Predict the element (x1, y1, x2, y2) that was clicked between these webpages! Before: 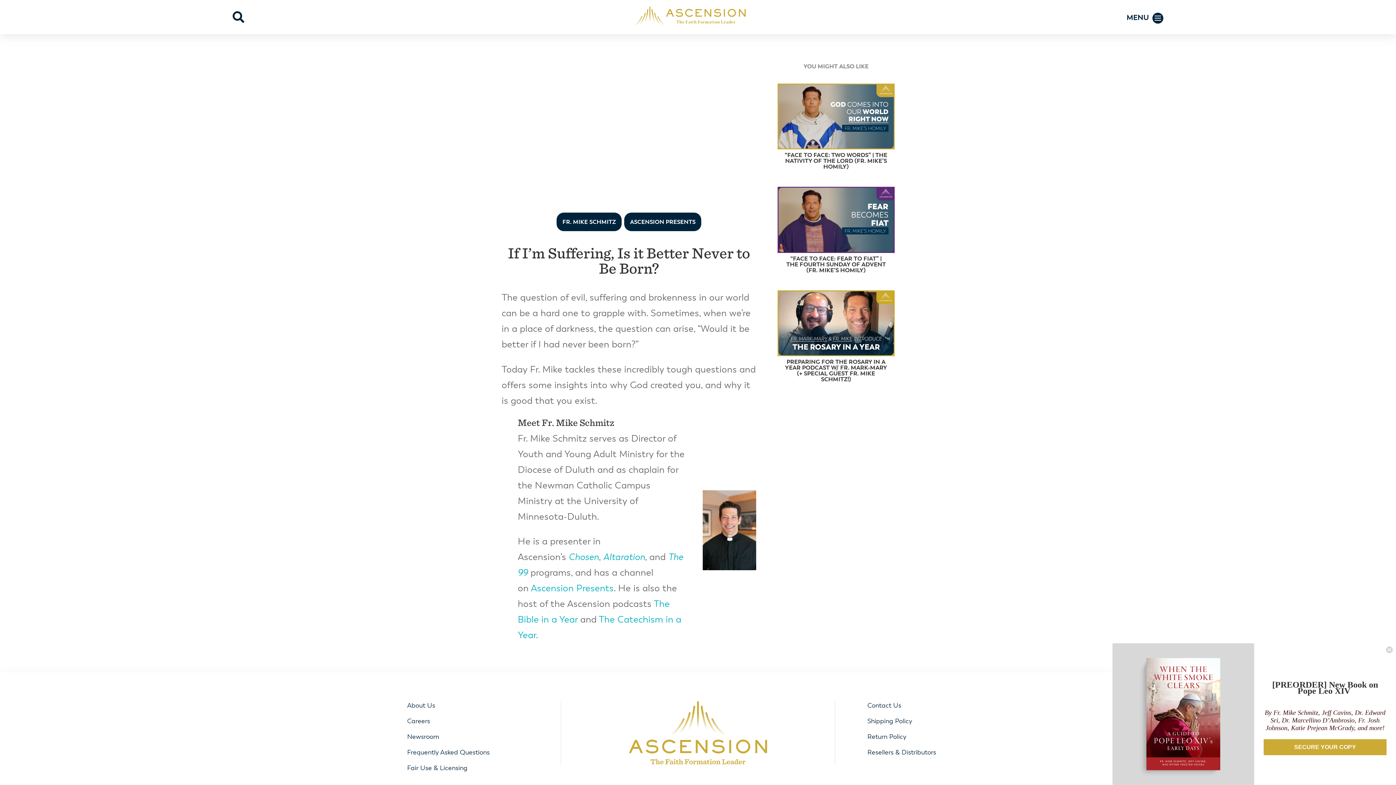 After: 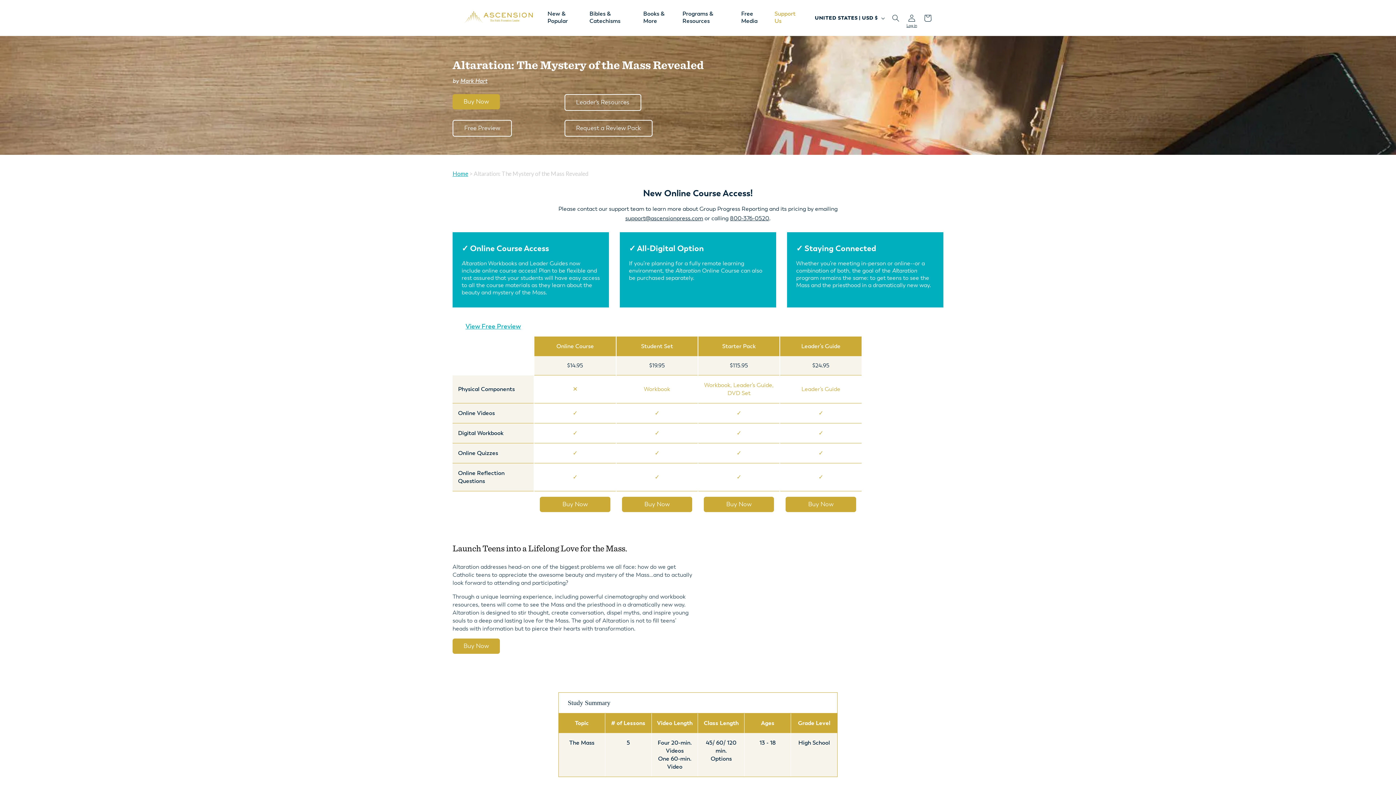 Action: label: Altaration bbox: (603, 551, 645, 563)